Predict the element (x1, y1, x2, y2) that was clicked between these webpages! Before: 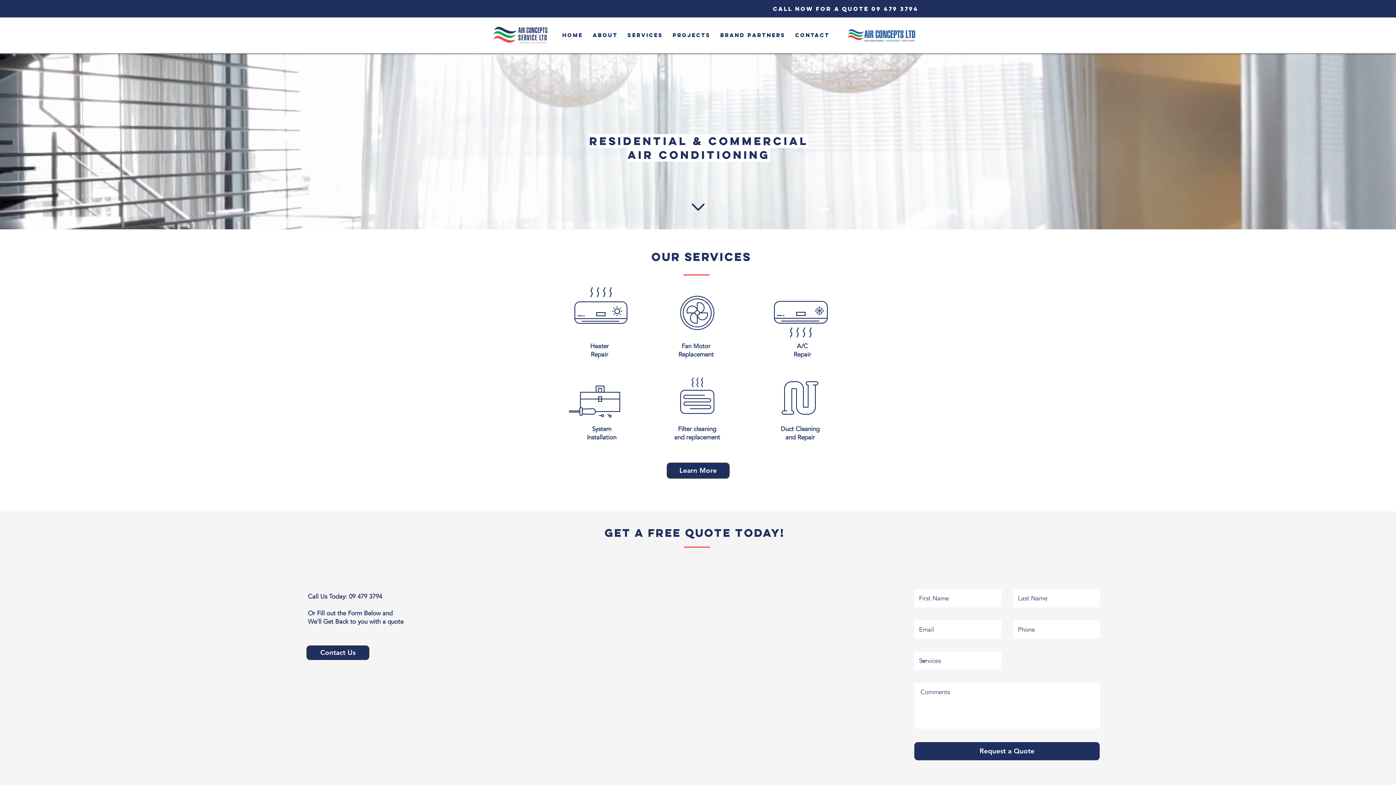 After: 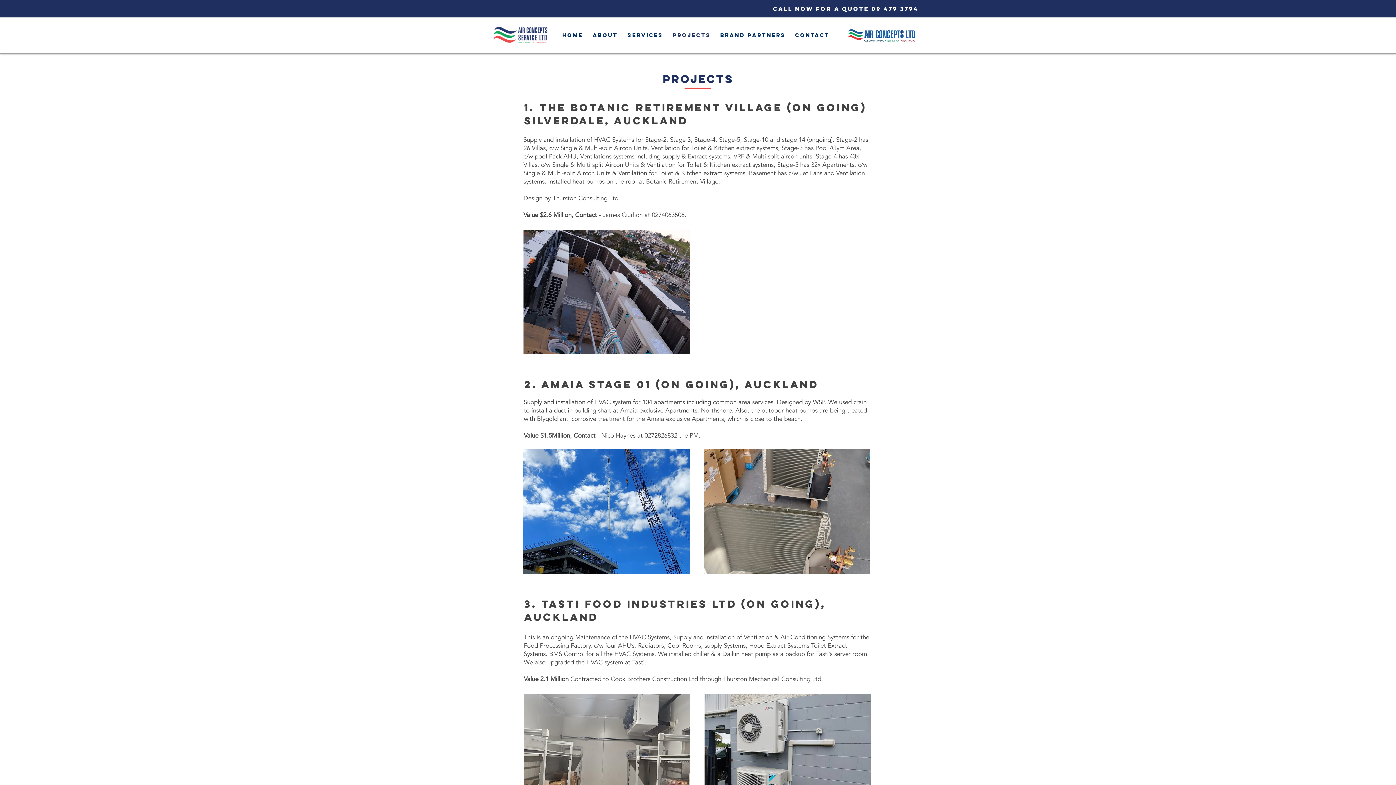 Action: label: Projects bbox: (668, 26, 715, 44)